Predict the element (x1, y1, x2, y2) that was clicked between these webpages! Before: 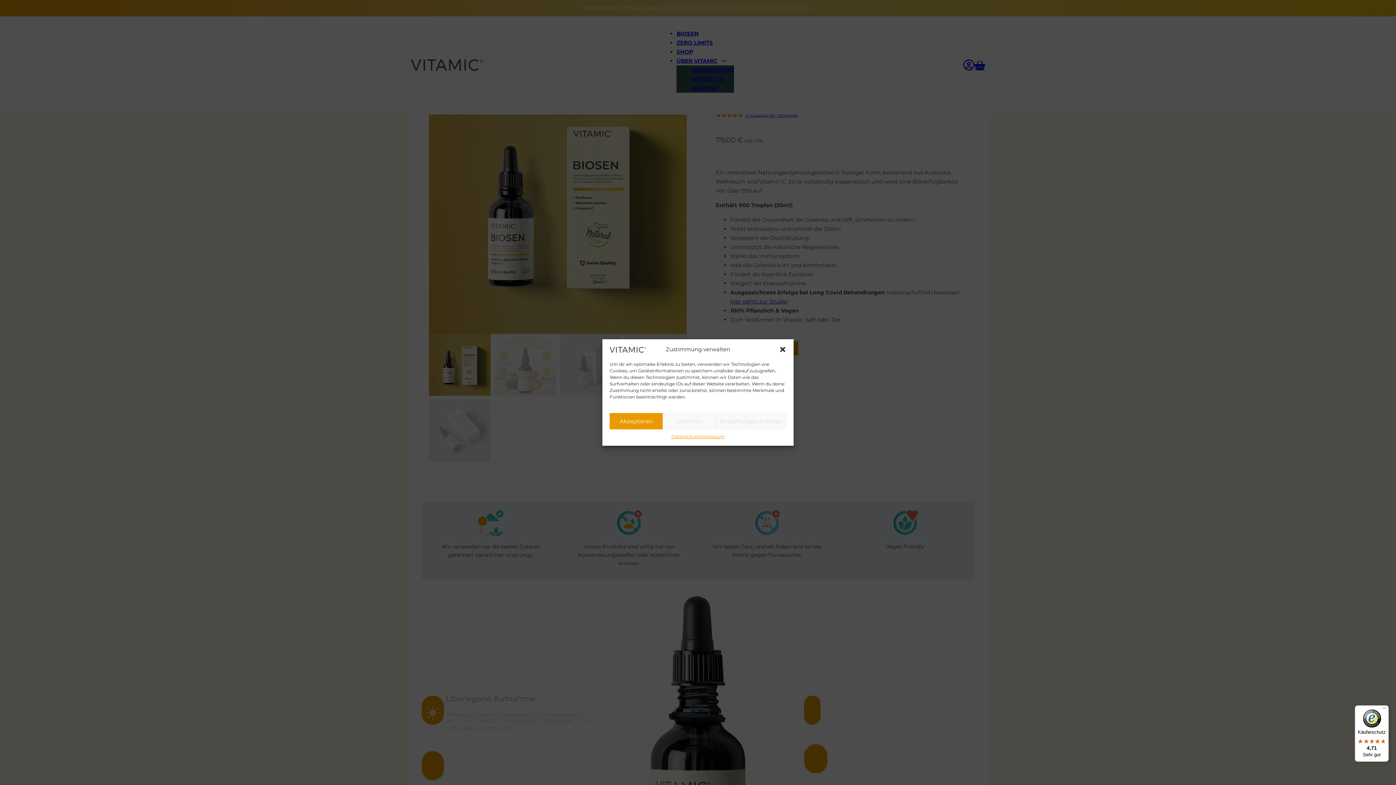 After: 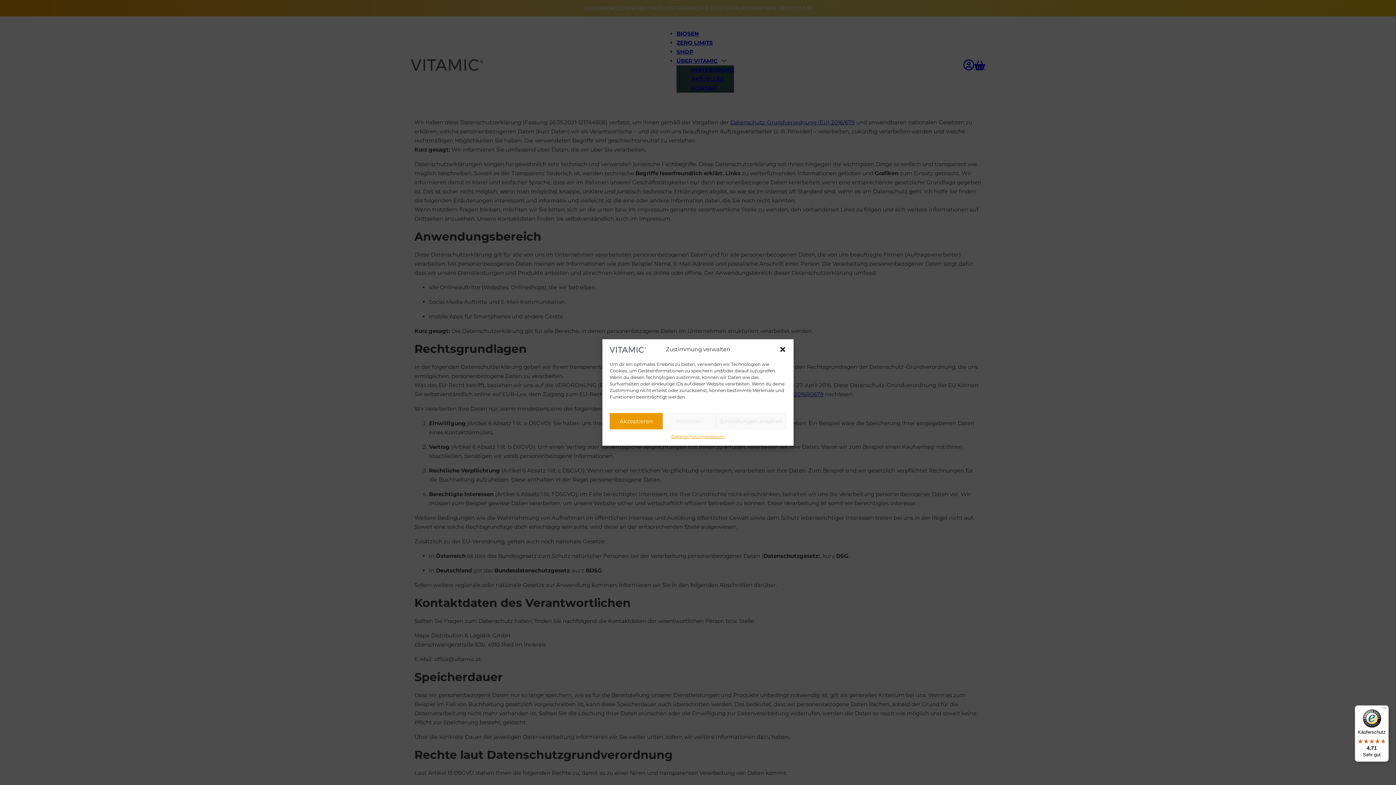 Action: label: Datenschutz bbox: (671, 433, 699, 440)